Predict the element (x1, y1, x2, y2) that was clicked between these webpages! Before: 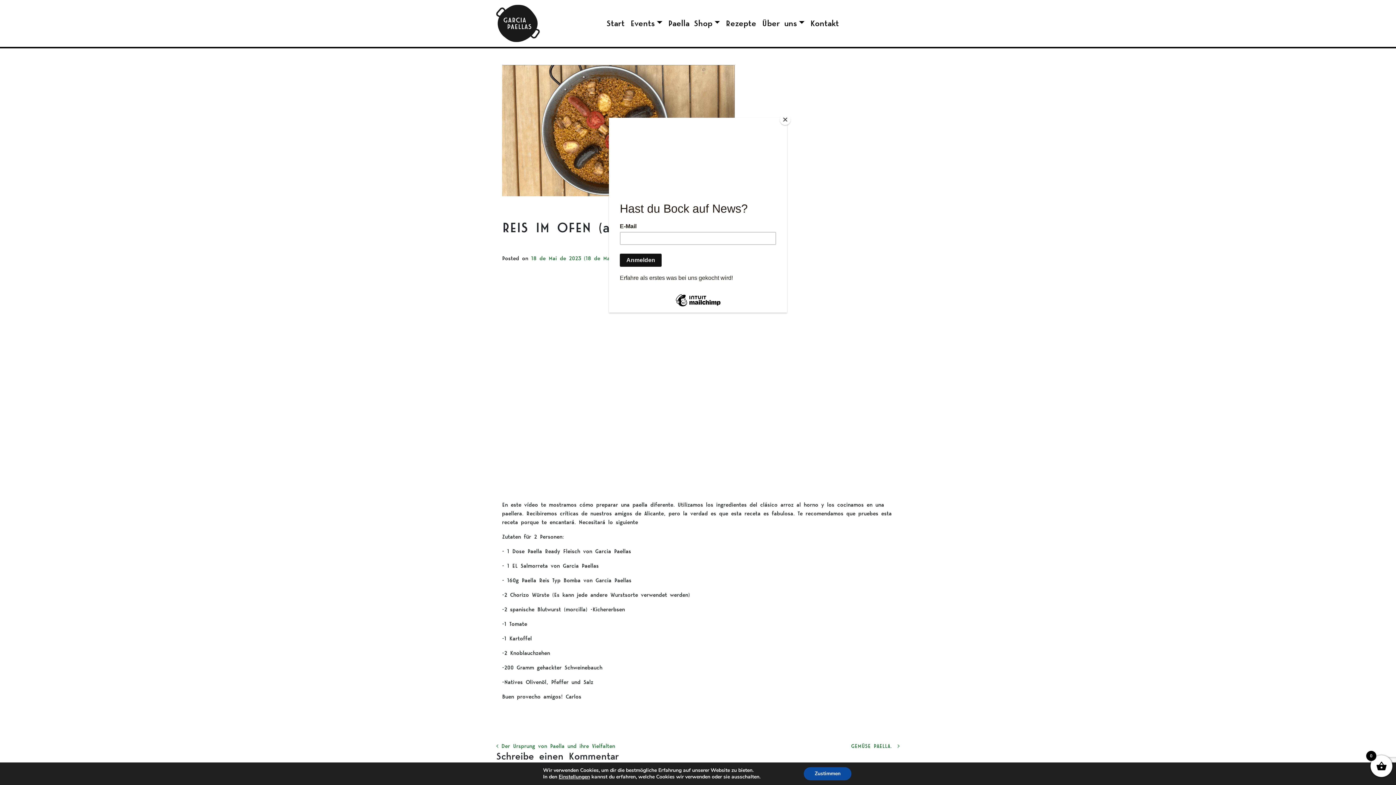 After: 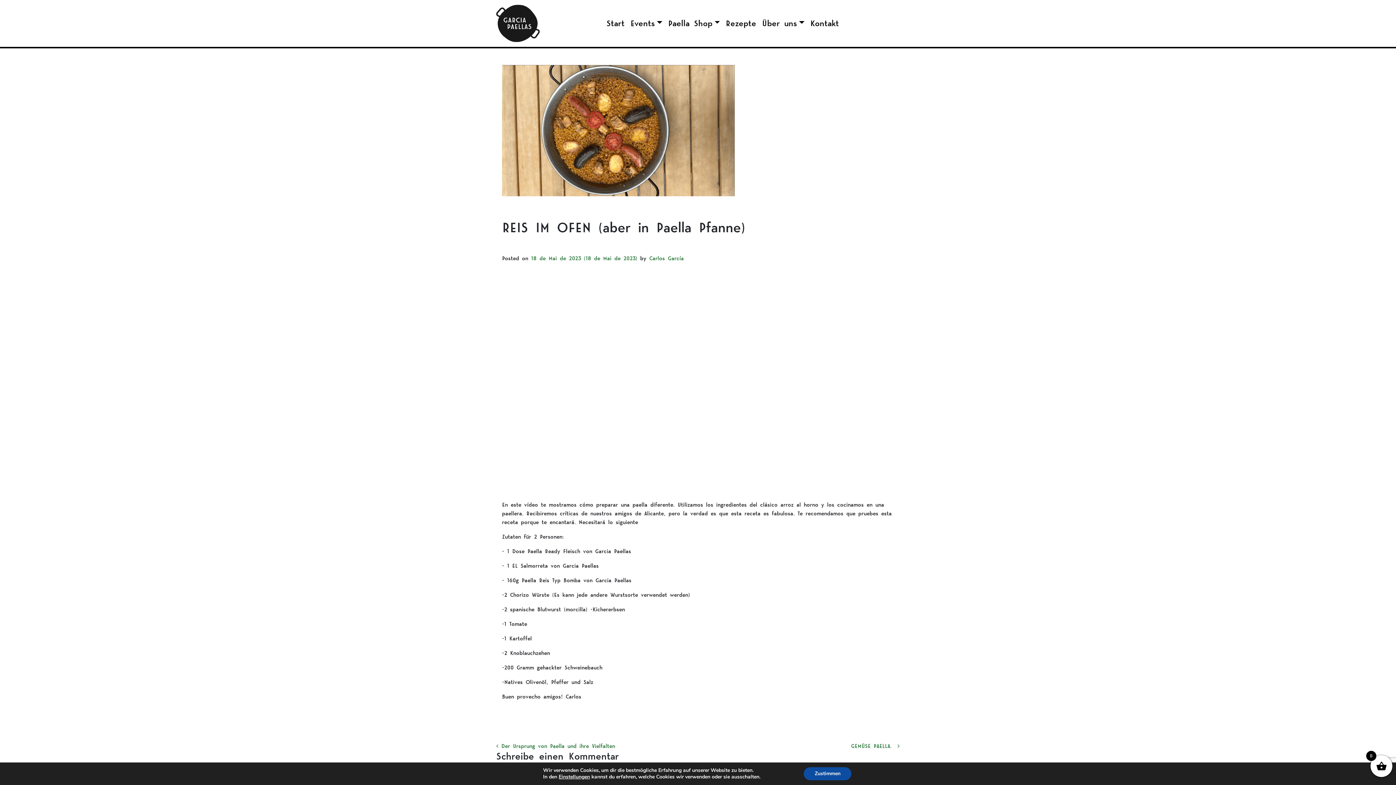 Action: bbox: (780, 114, 790, 125) label: Close